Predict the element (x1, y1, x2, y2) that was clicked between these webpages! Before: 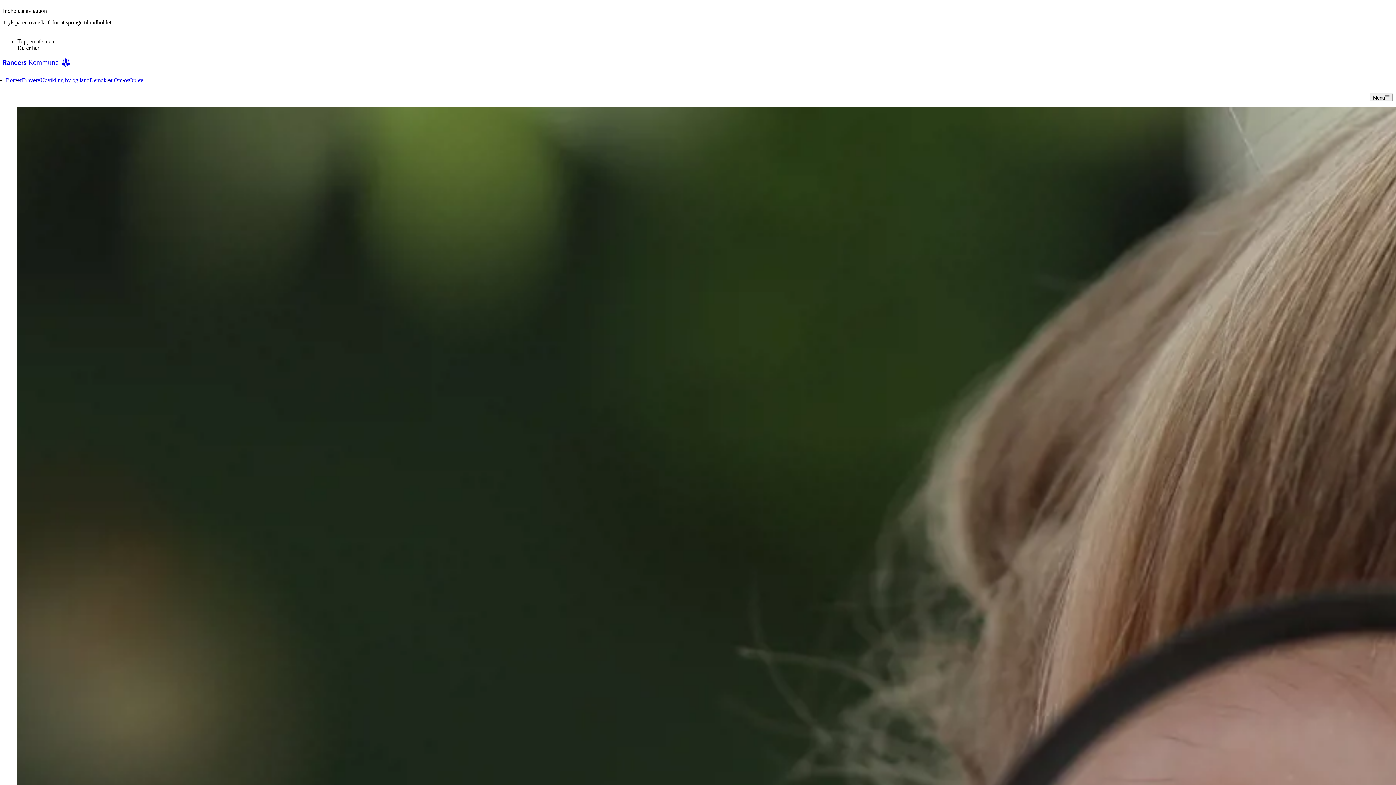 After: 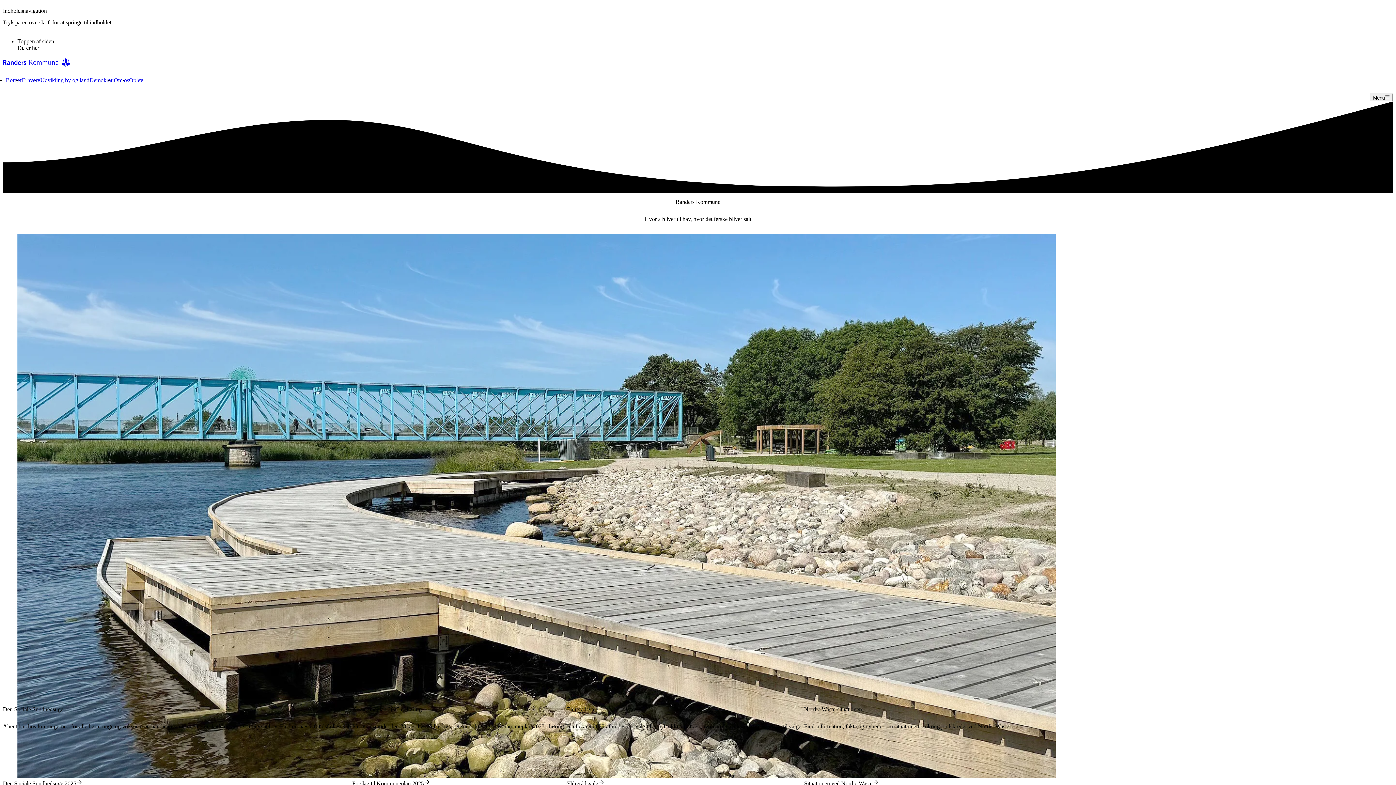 Action: bbox: (2, 56, 74, 67) label: Randers.dk forside